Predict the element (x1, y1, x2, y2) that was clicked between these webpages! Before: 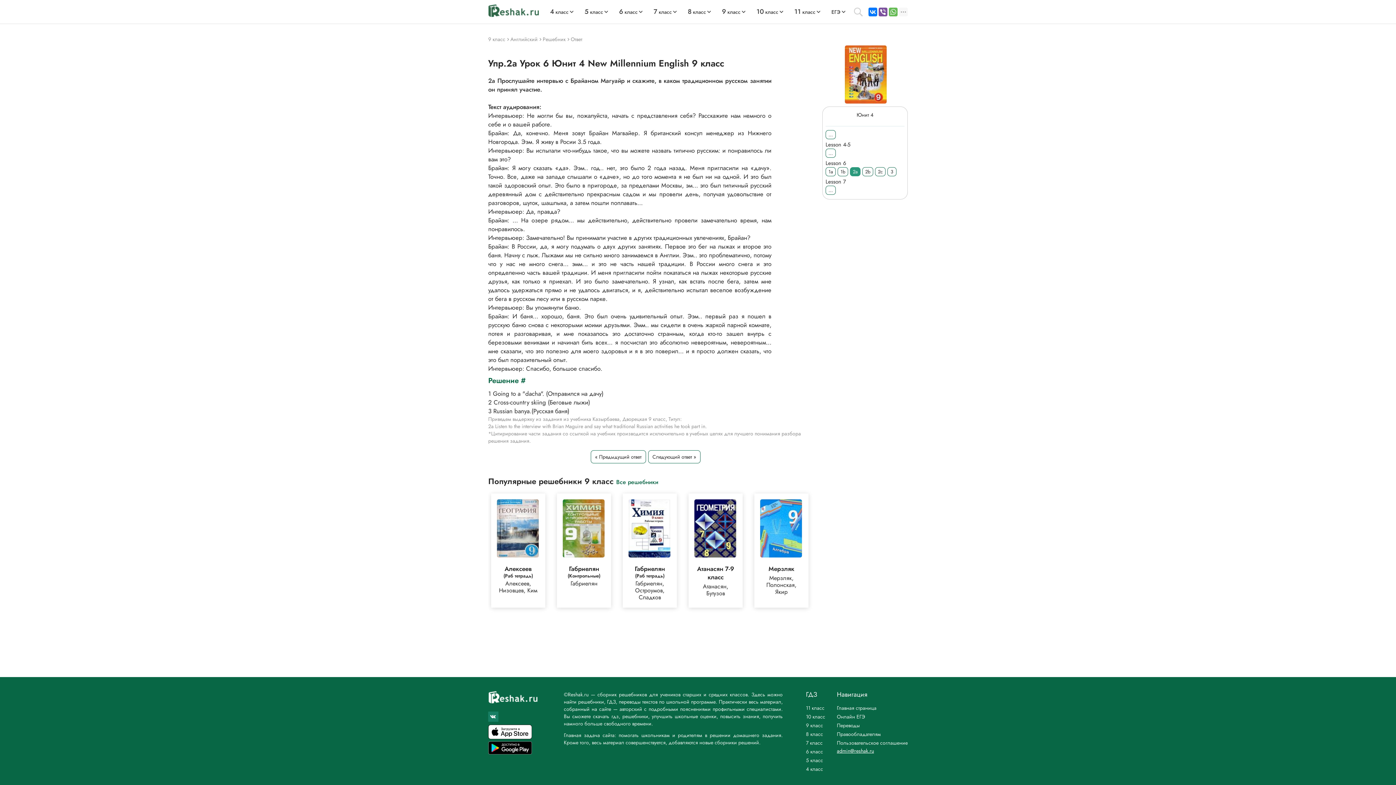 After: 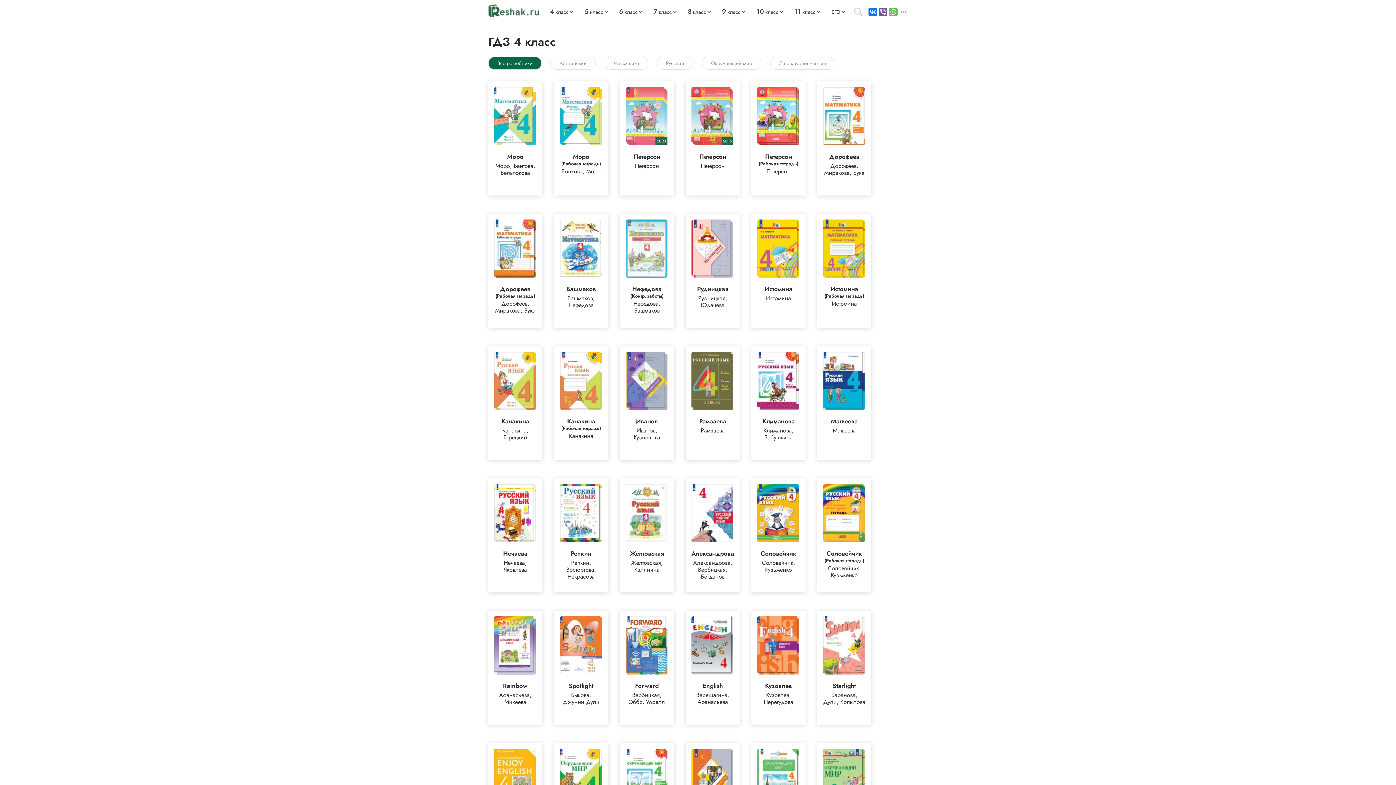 Action: label: 4 класс bbox: (806, 765, 825, 773)